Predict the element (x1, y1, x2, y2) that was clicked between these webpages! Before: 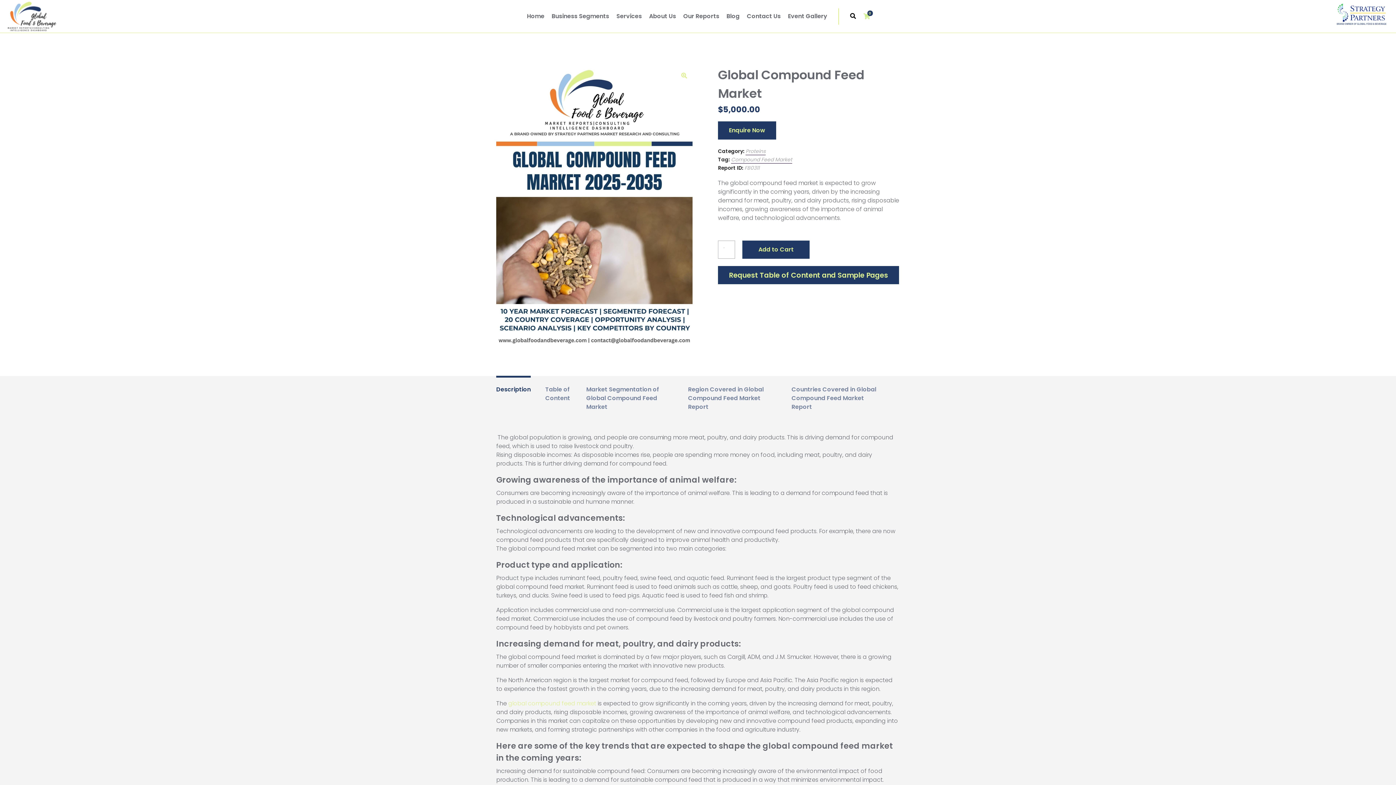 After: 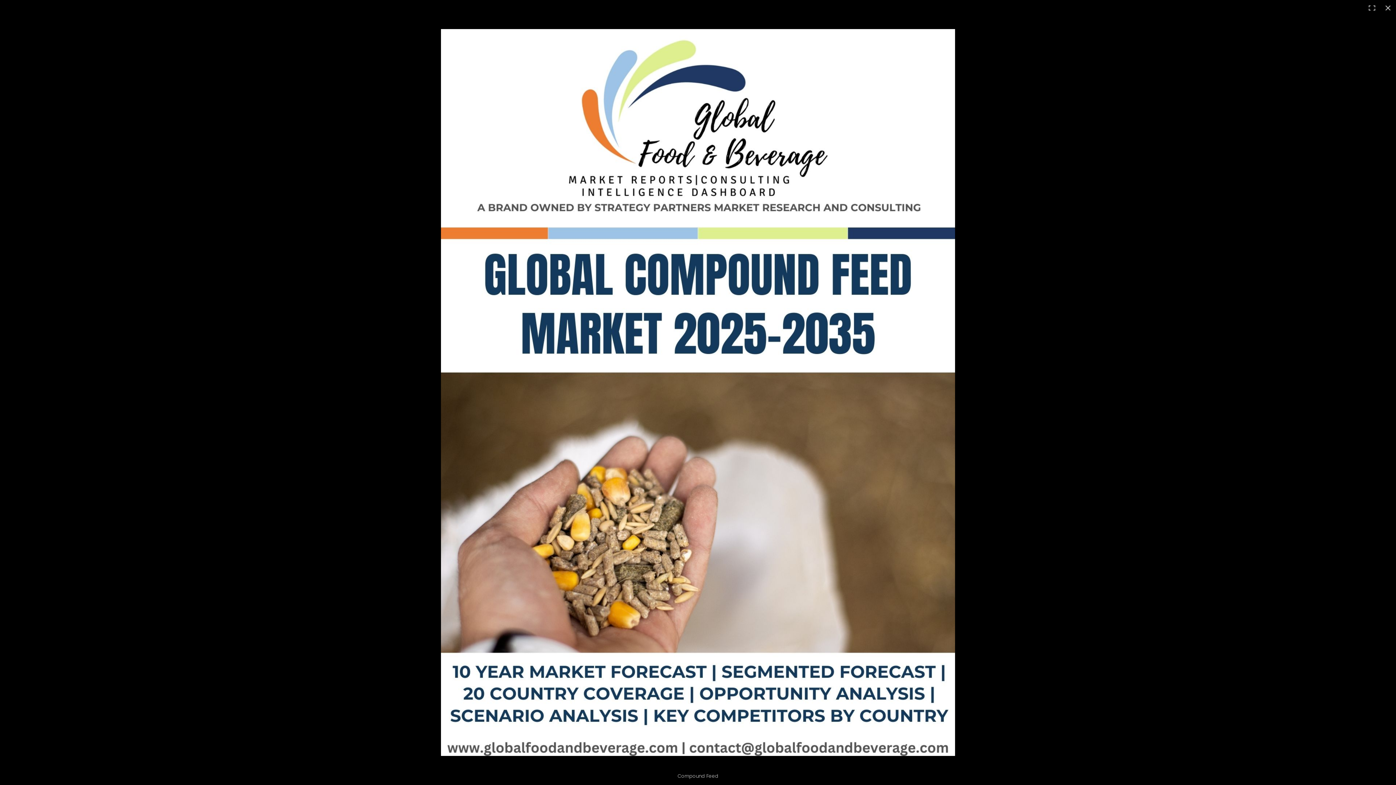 Action: bbox: (681, 71, 687, 80)